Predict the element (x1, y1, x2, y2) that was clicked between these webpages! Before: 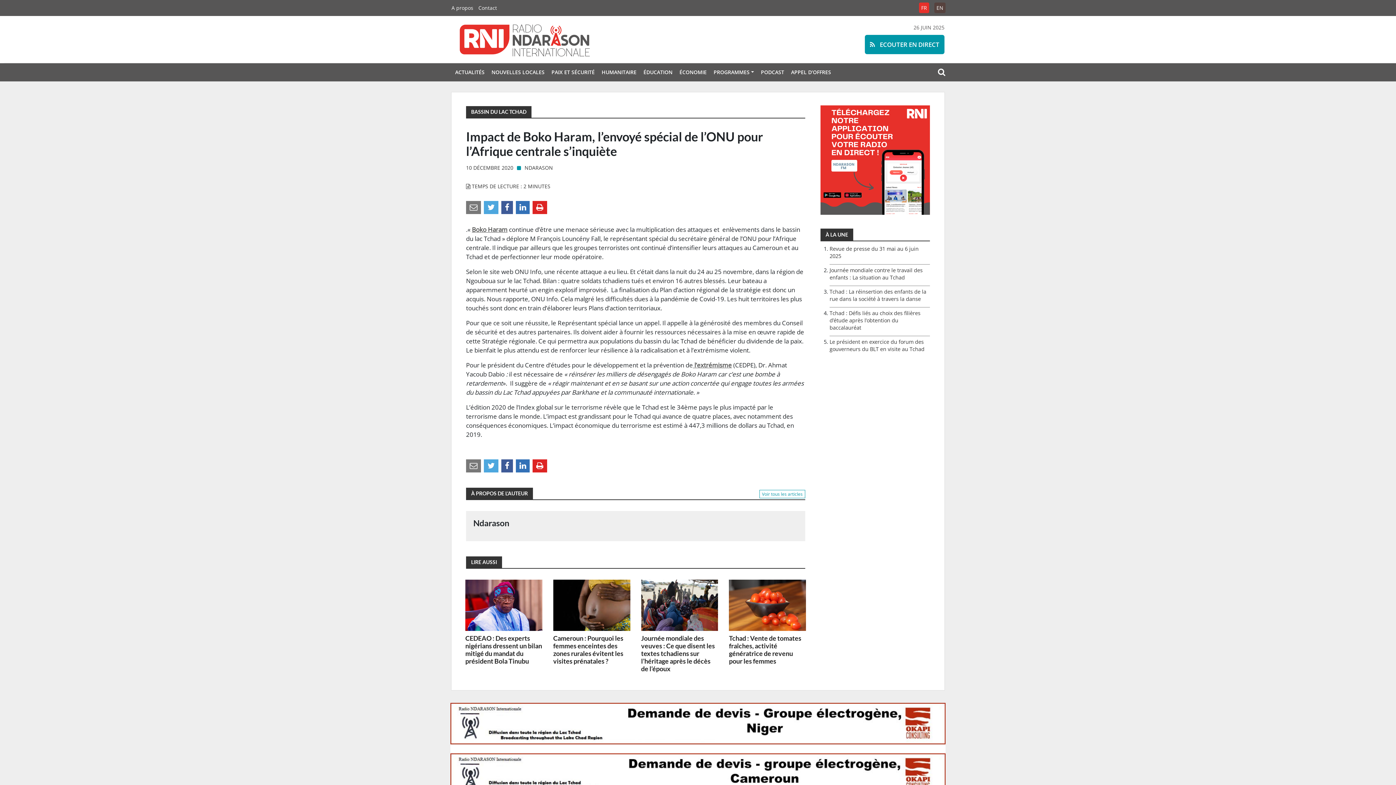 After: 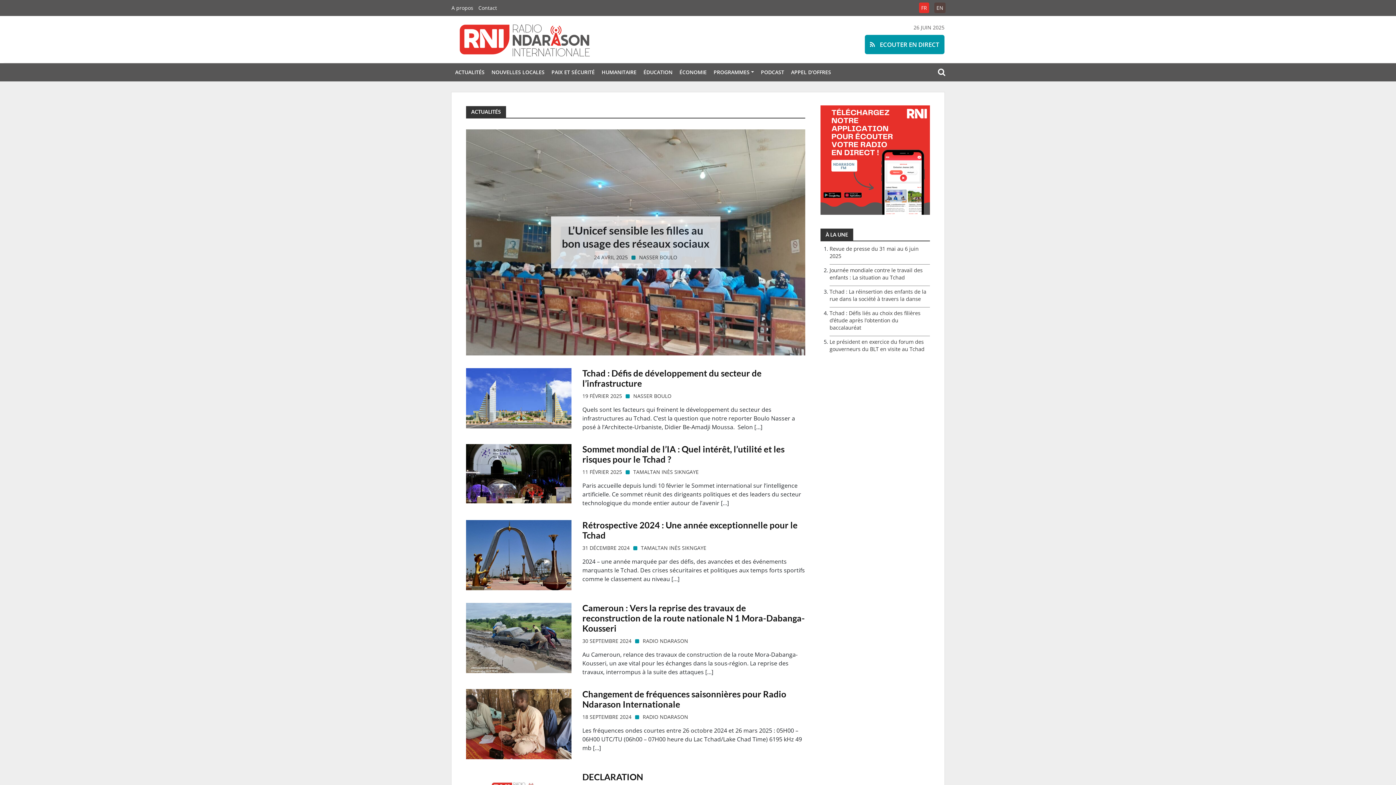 Action: label: ACTUALITÉS bbox: (455, 68, 484, 76)